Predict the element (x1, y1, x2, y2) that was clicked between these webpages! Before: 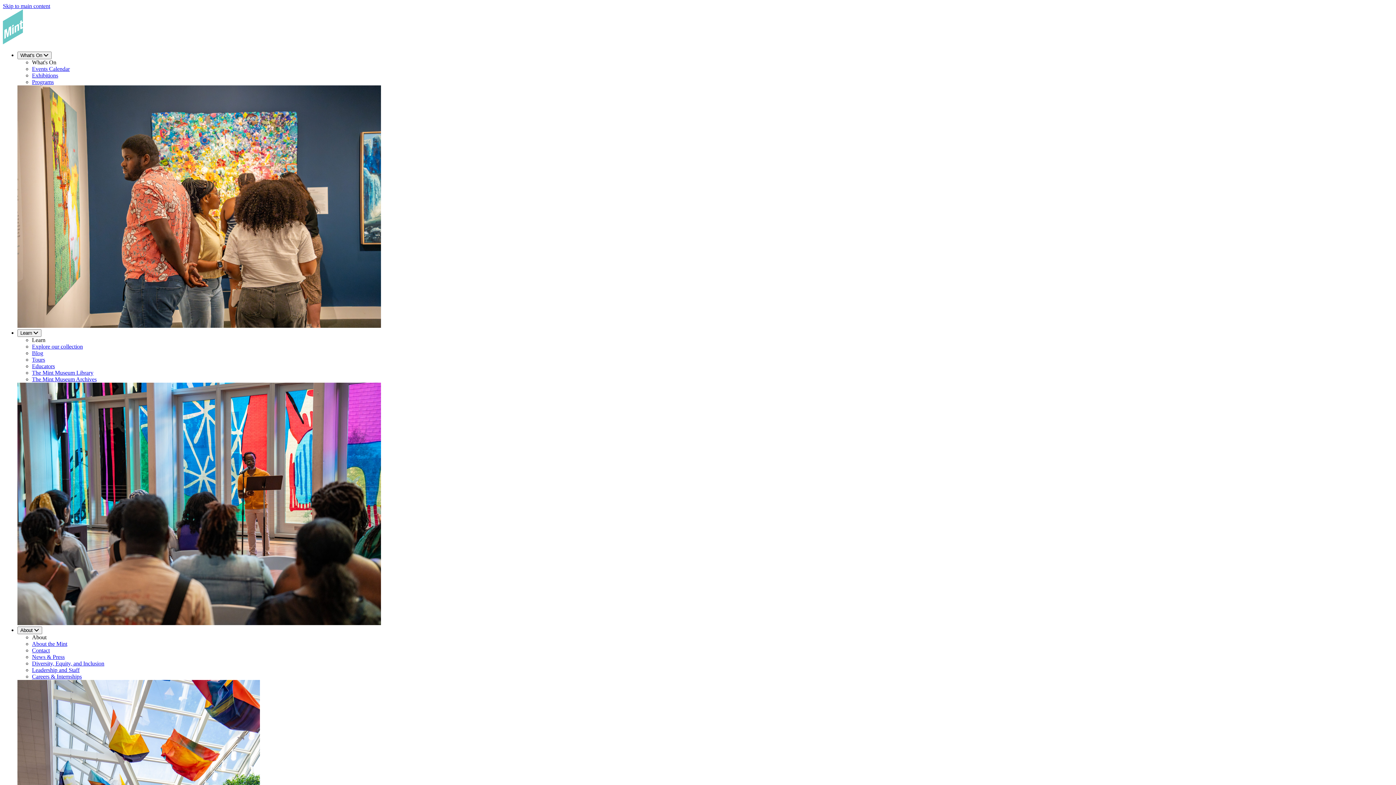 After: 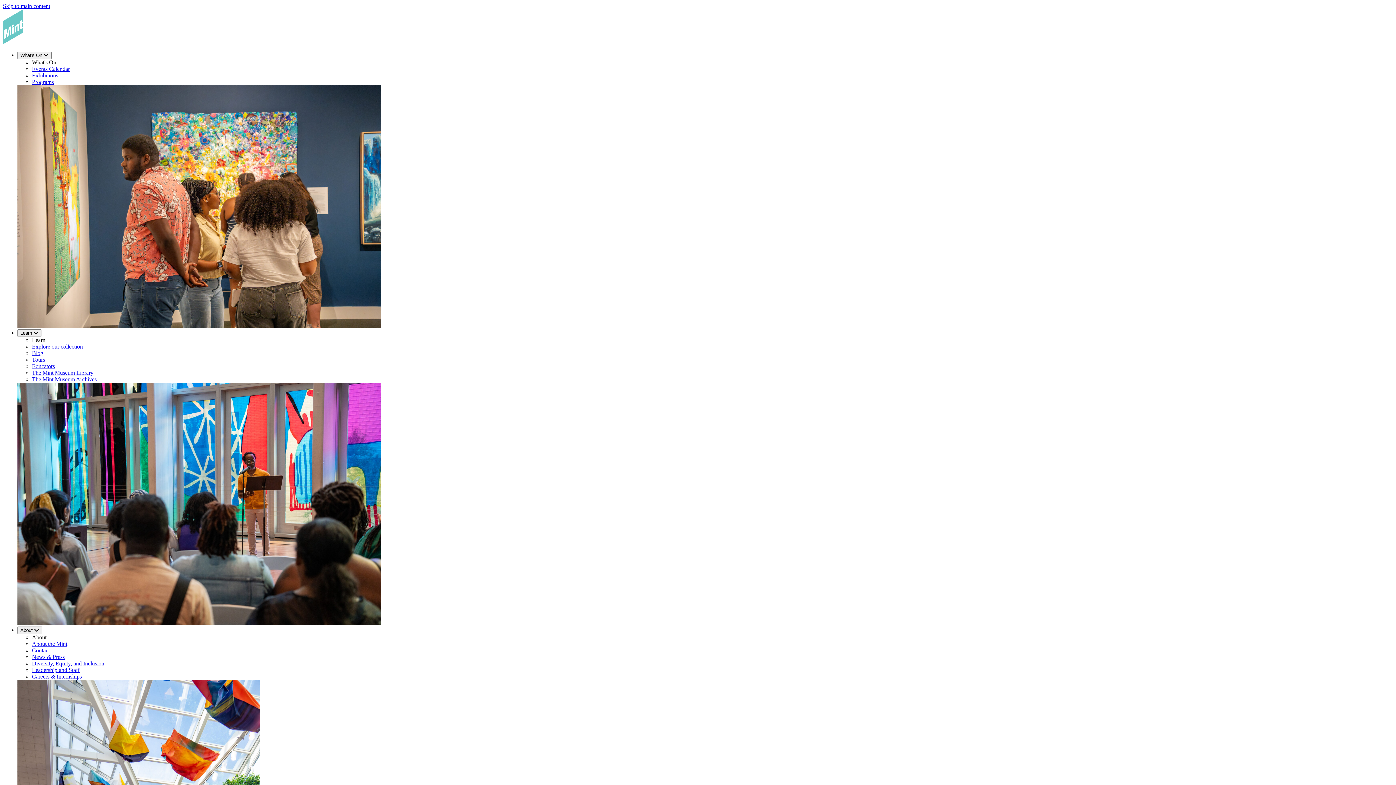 Action: label: Leadership and Staff bbox: (32, 667, 79, 673)